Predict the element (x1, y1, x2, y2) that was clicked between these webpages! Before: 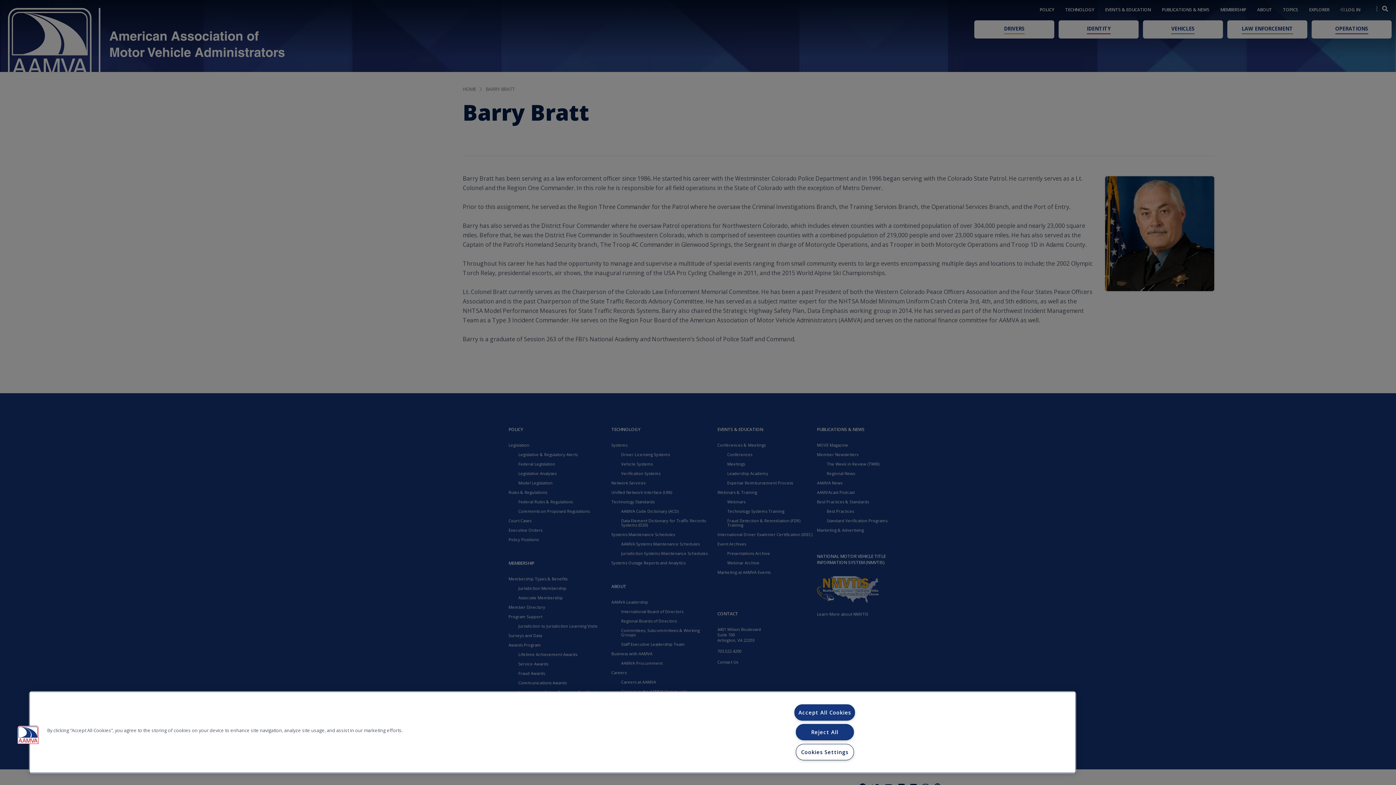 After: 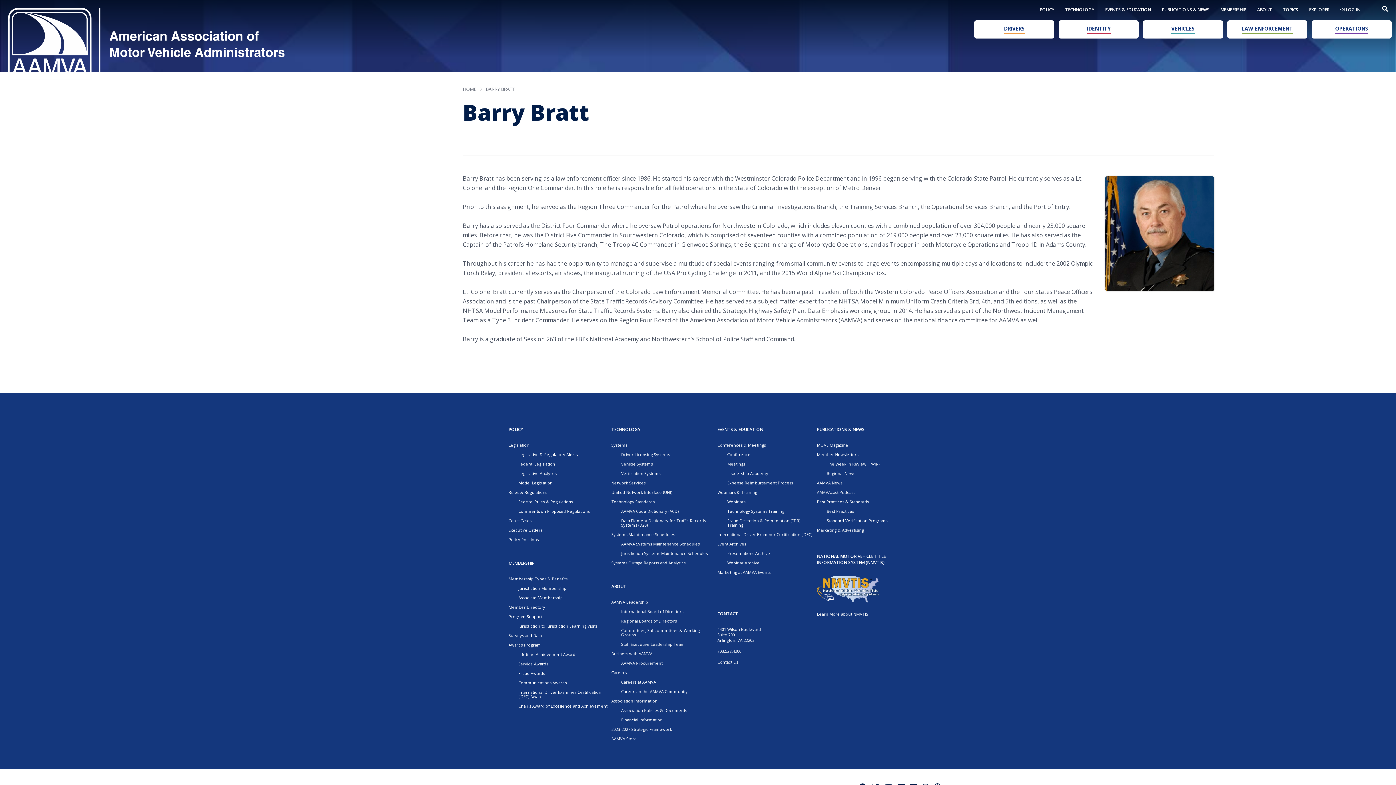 Action: label: Accept All Cookies bbox: (794, 704, 855, 721)